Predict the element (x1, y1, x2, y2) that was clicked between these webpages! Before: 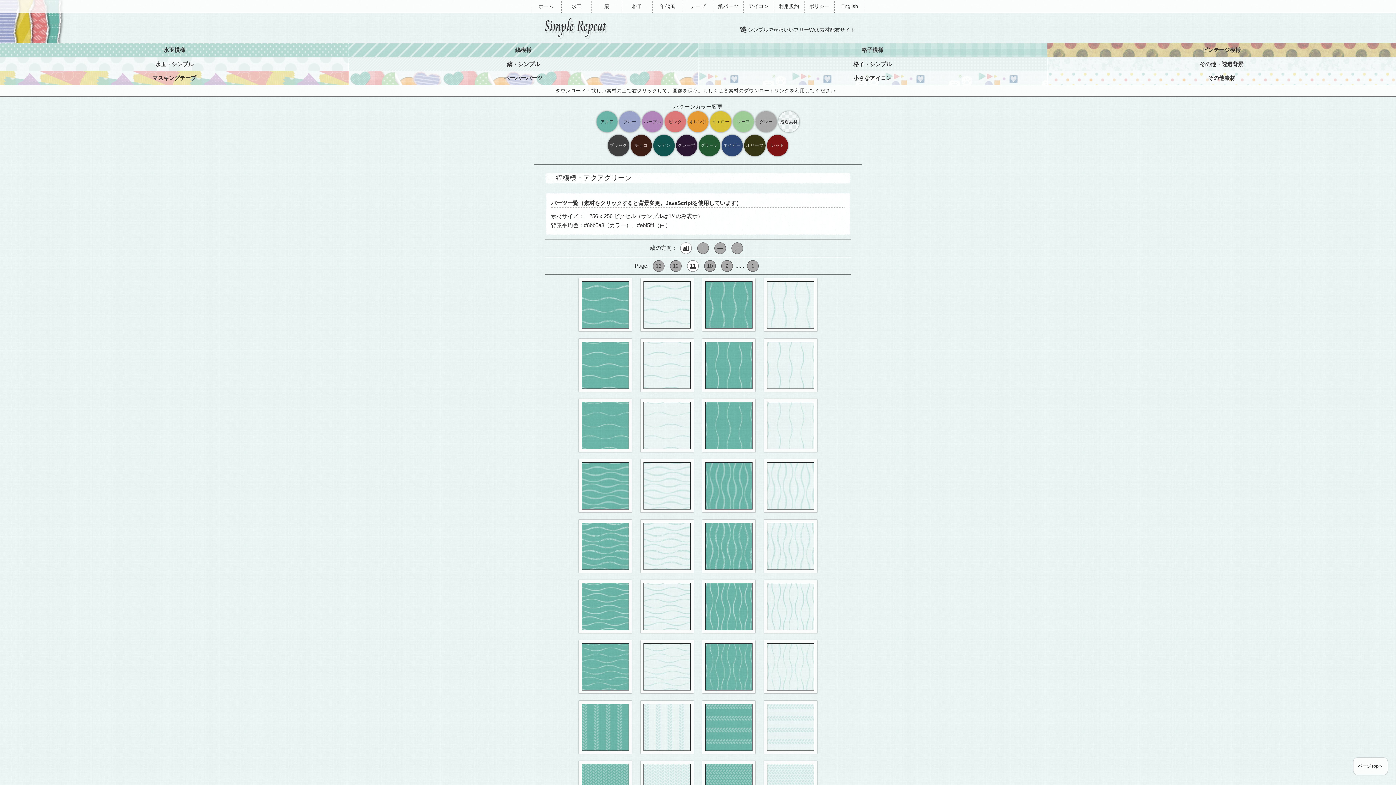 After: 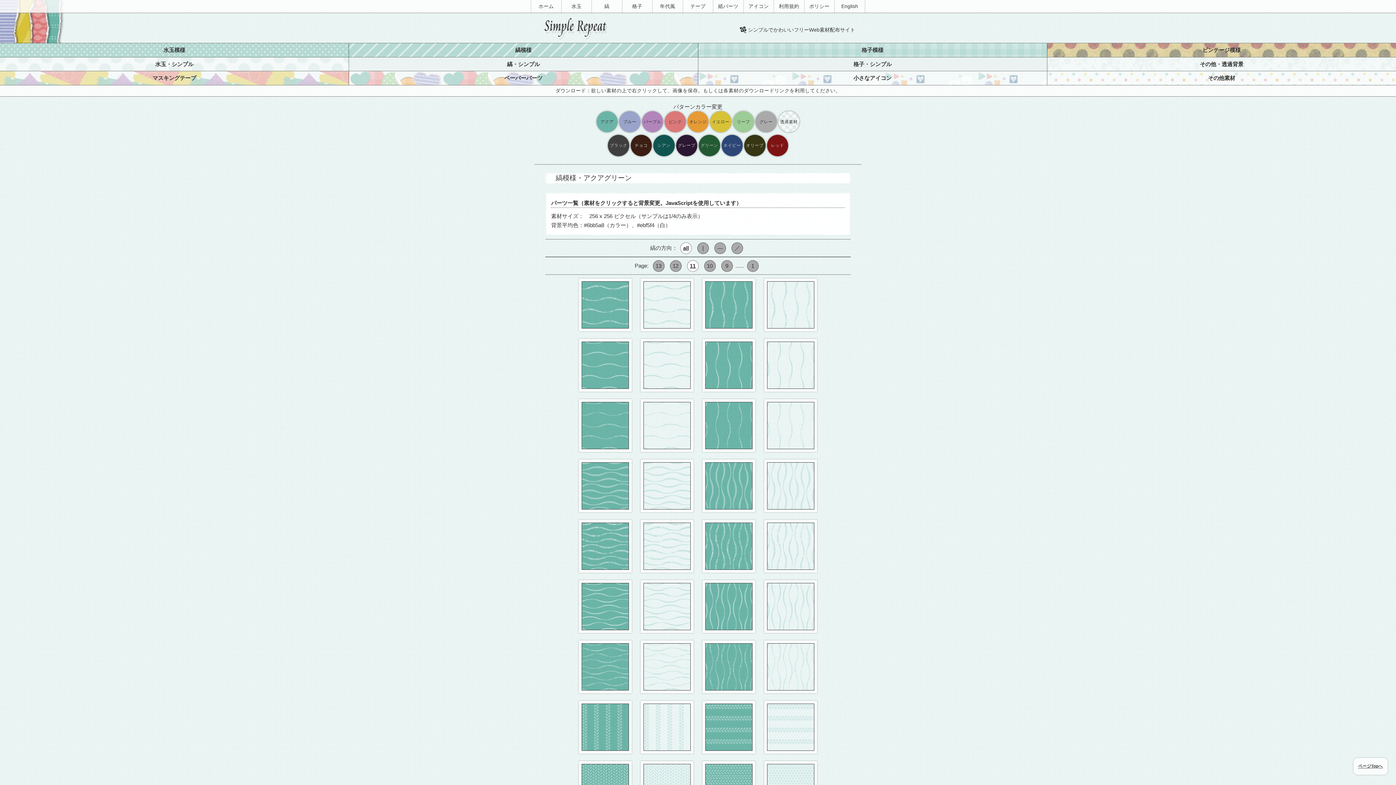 Action: bbox: (1353, 758, 1387, 775) label: ページTopへ